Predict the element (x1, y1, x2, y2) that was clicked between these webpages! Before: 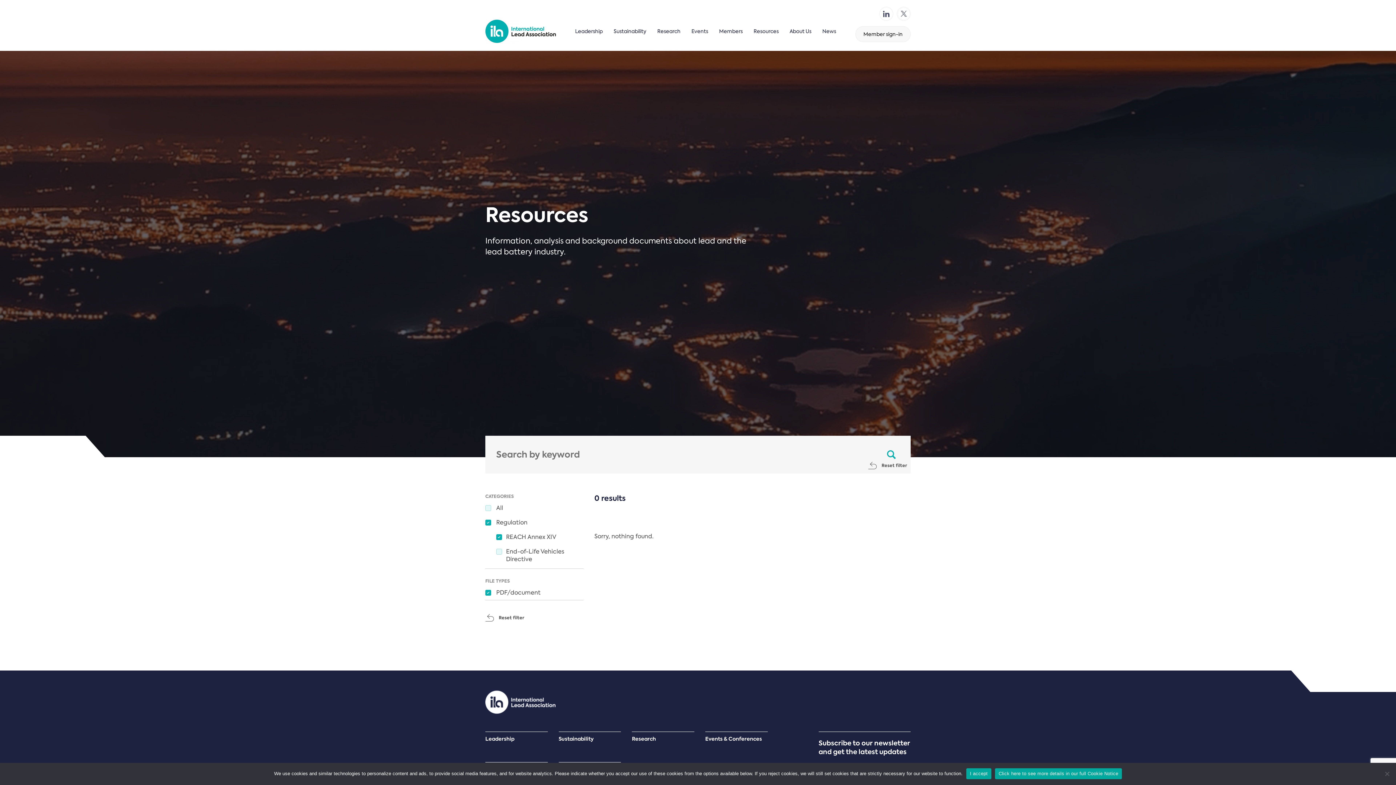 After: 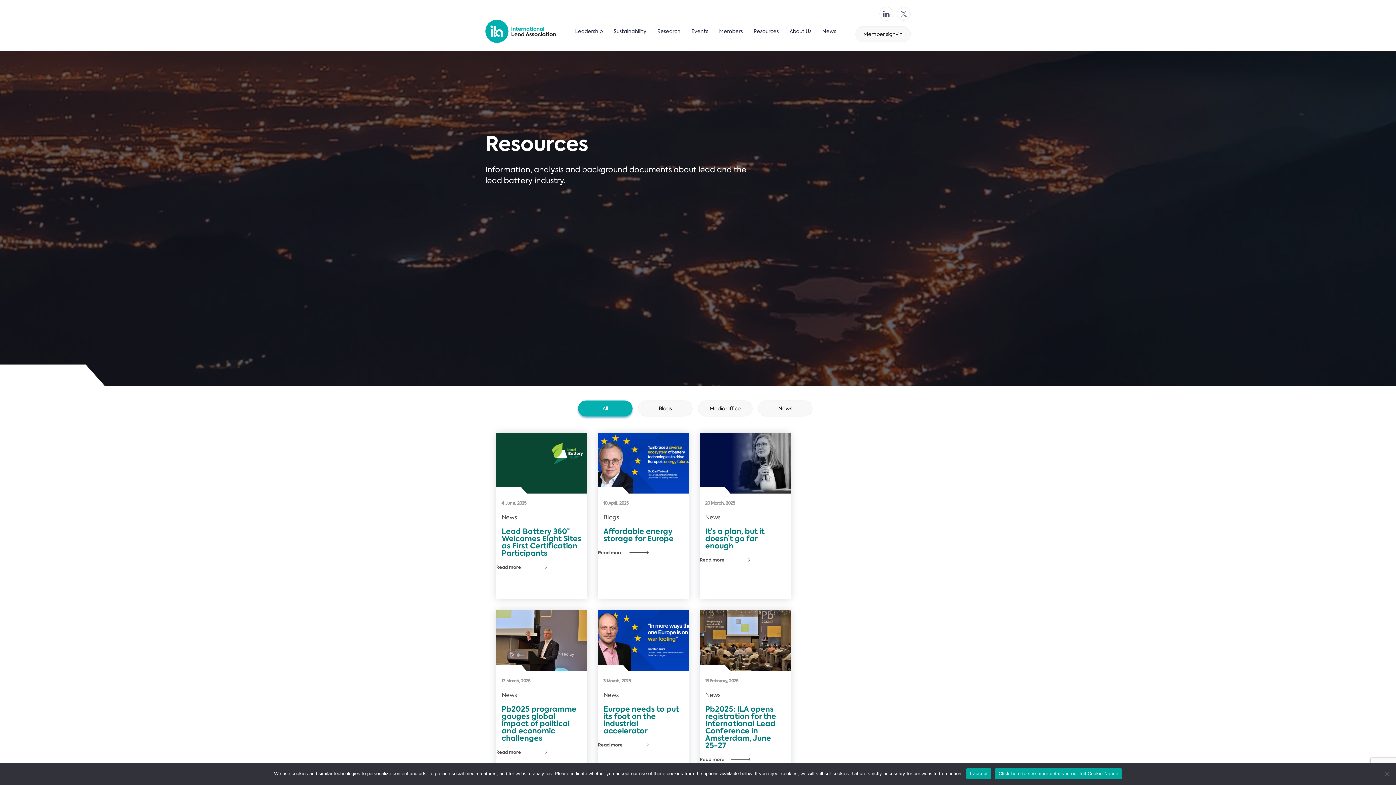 Action: bbox: (485, 588, 540, 596) label: PDF/document